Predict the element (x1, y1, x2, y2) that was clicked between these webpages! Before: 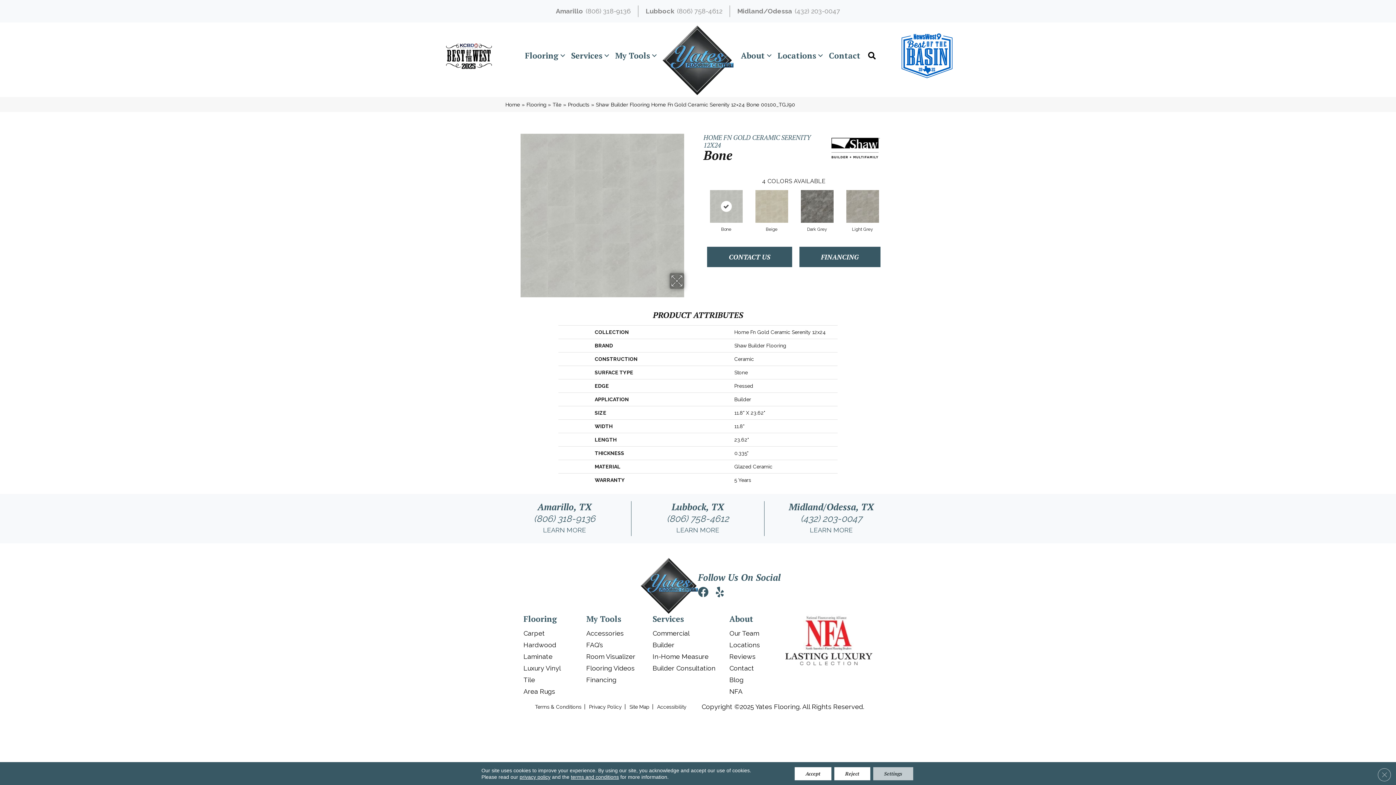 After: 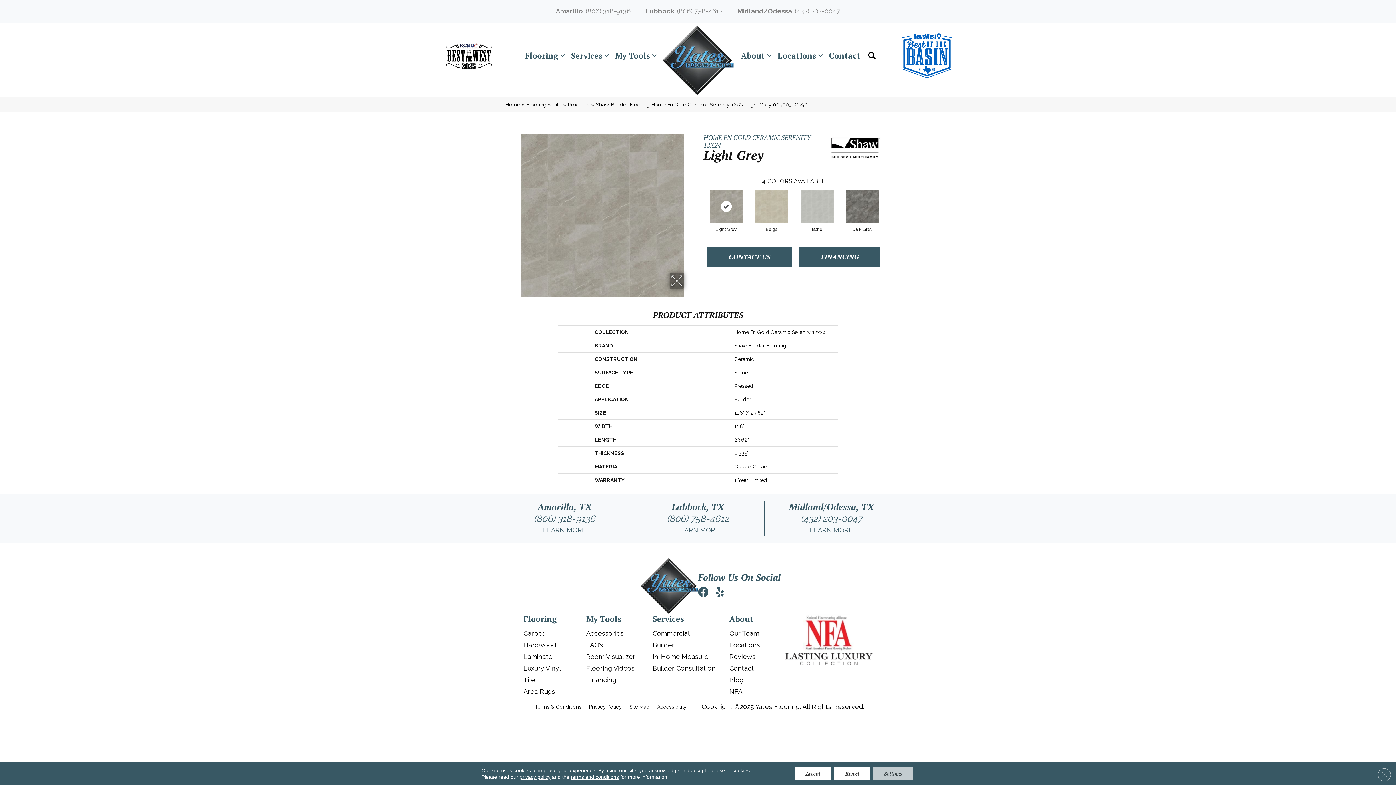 Action: label: Light Grey bbox: (852, 224, 873, 232)